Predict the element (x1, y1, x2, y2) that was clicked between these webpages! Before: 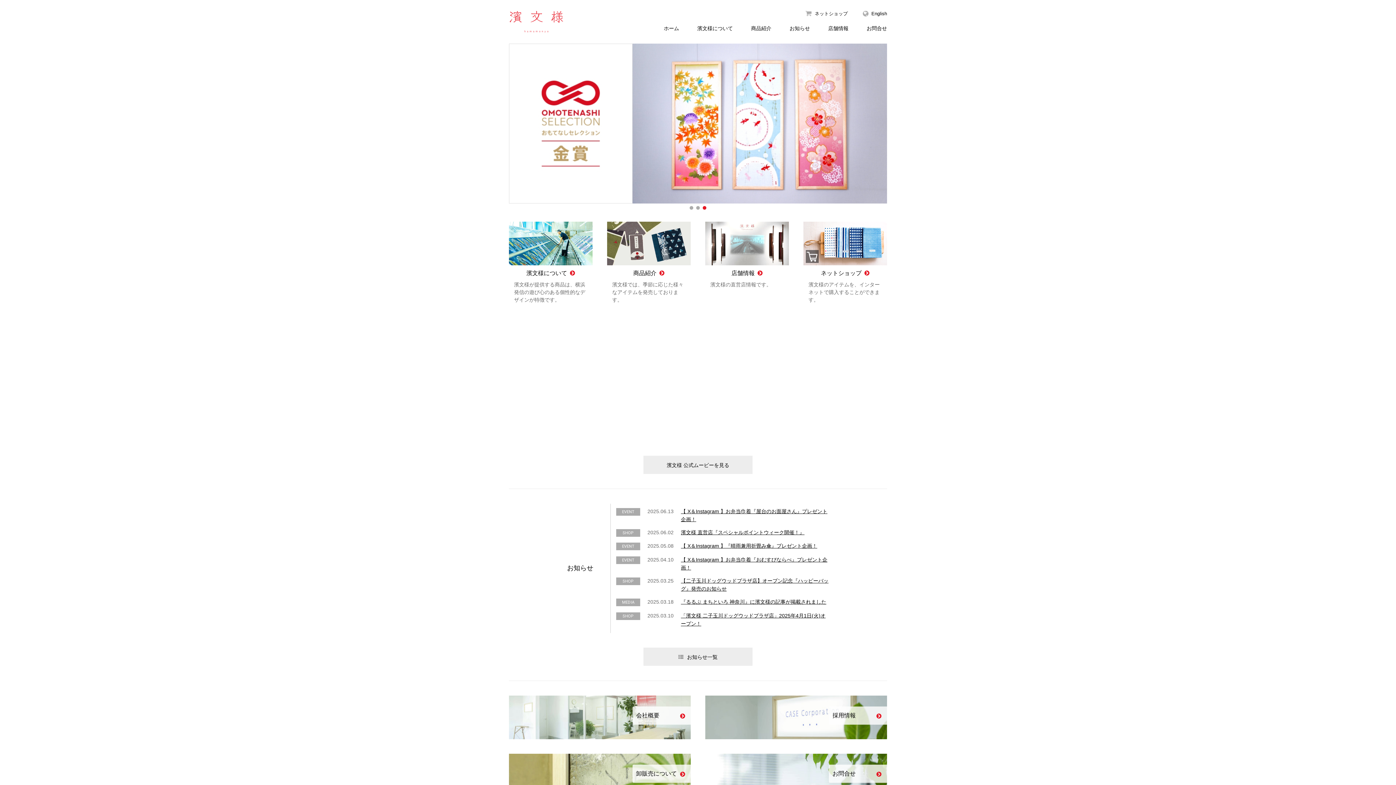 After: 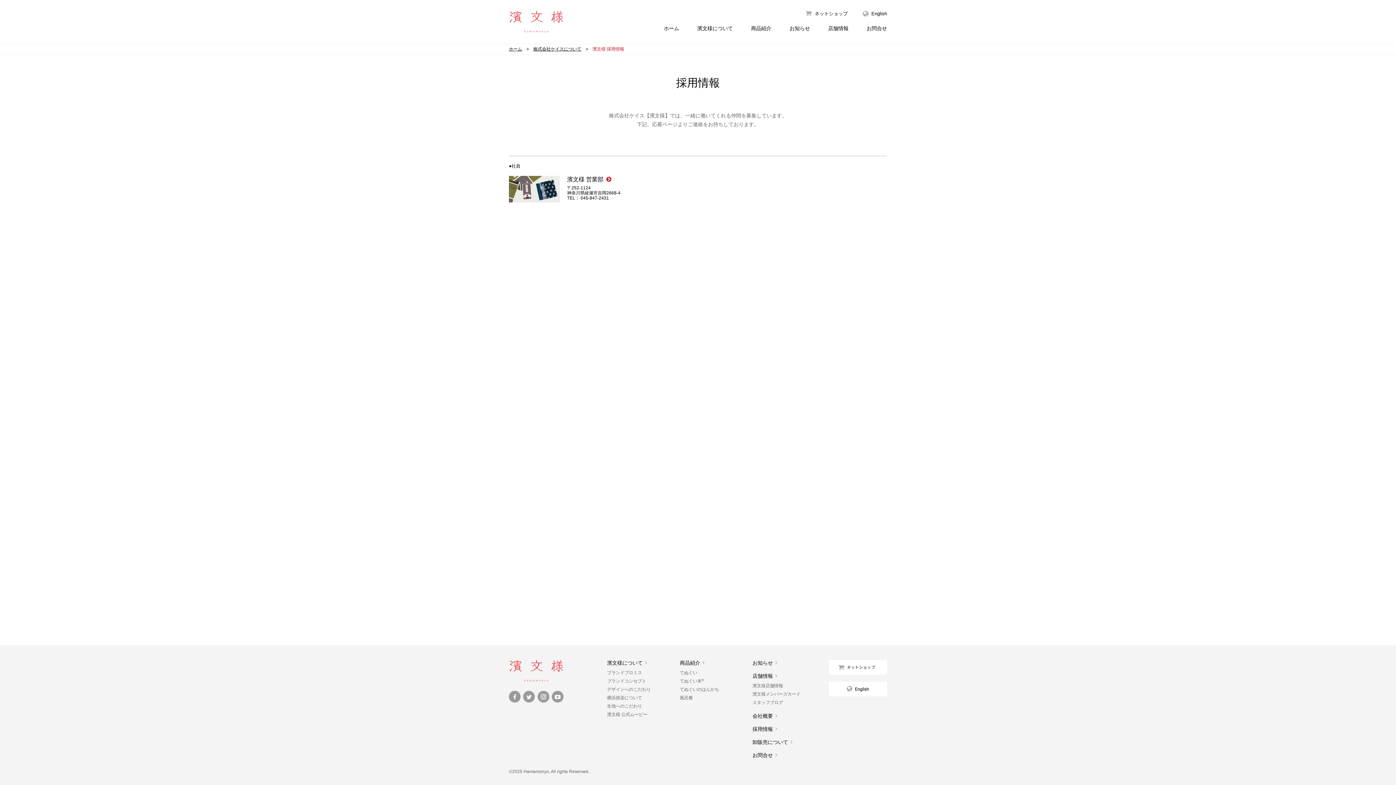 Action: label: 採用情報 bbox: (705, 695, 887, 739)